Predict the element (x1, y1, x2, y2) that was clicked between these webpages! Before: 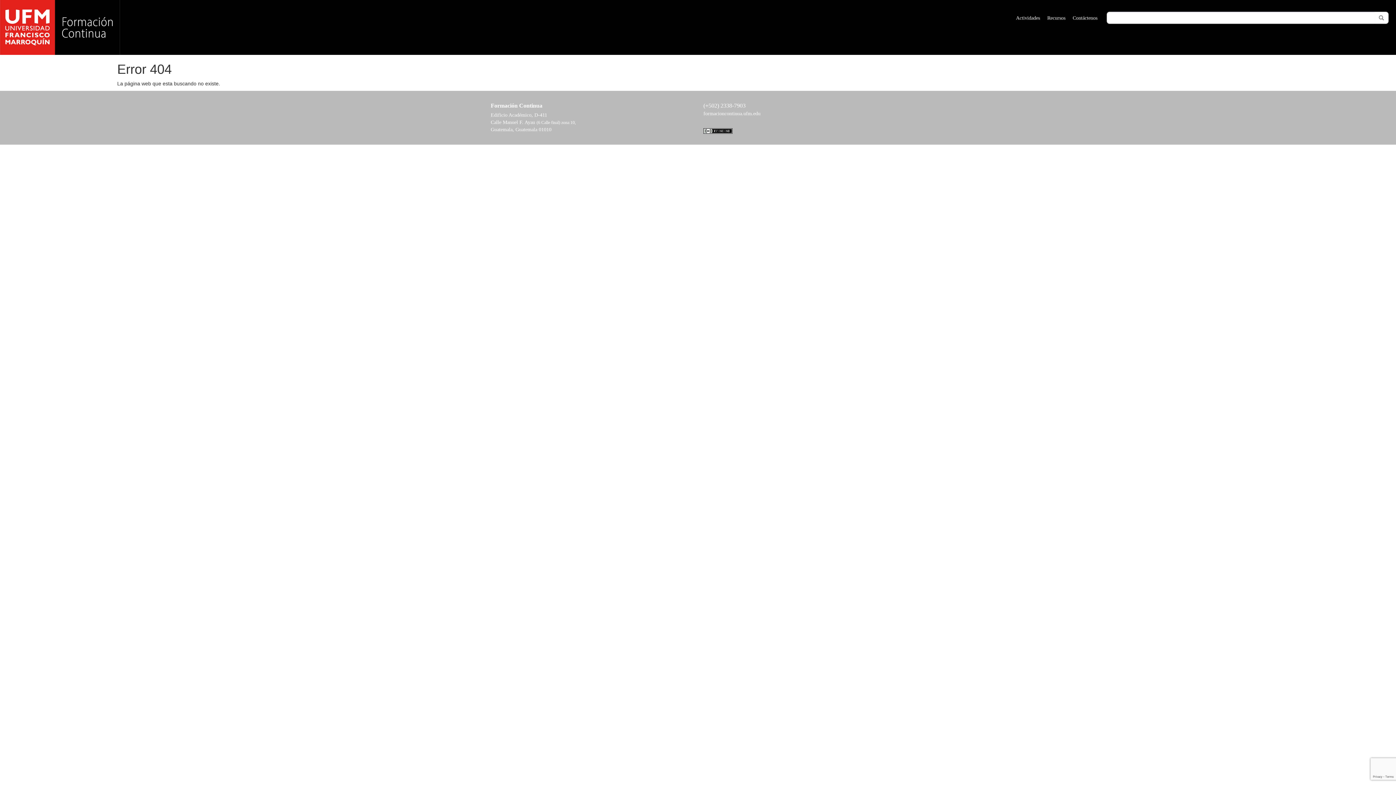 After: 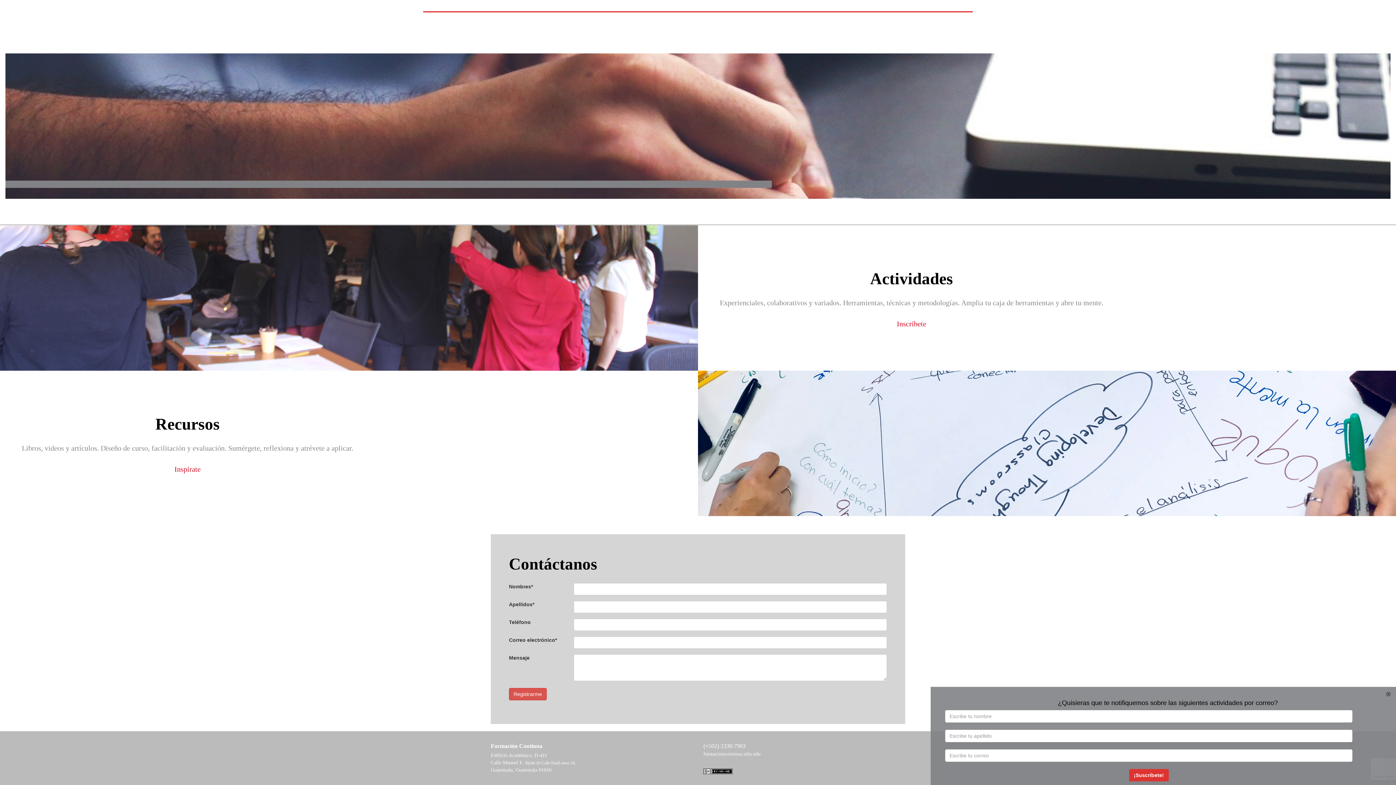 Action: label: Contáctenos bbox: (1069, 10, 1101, 25)